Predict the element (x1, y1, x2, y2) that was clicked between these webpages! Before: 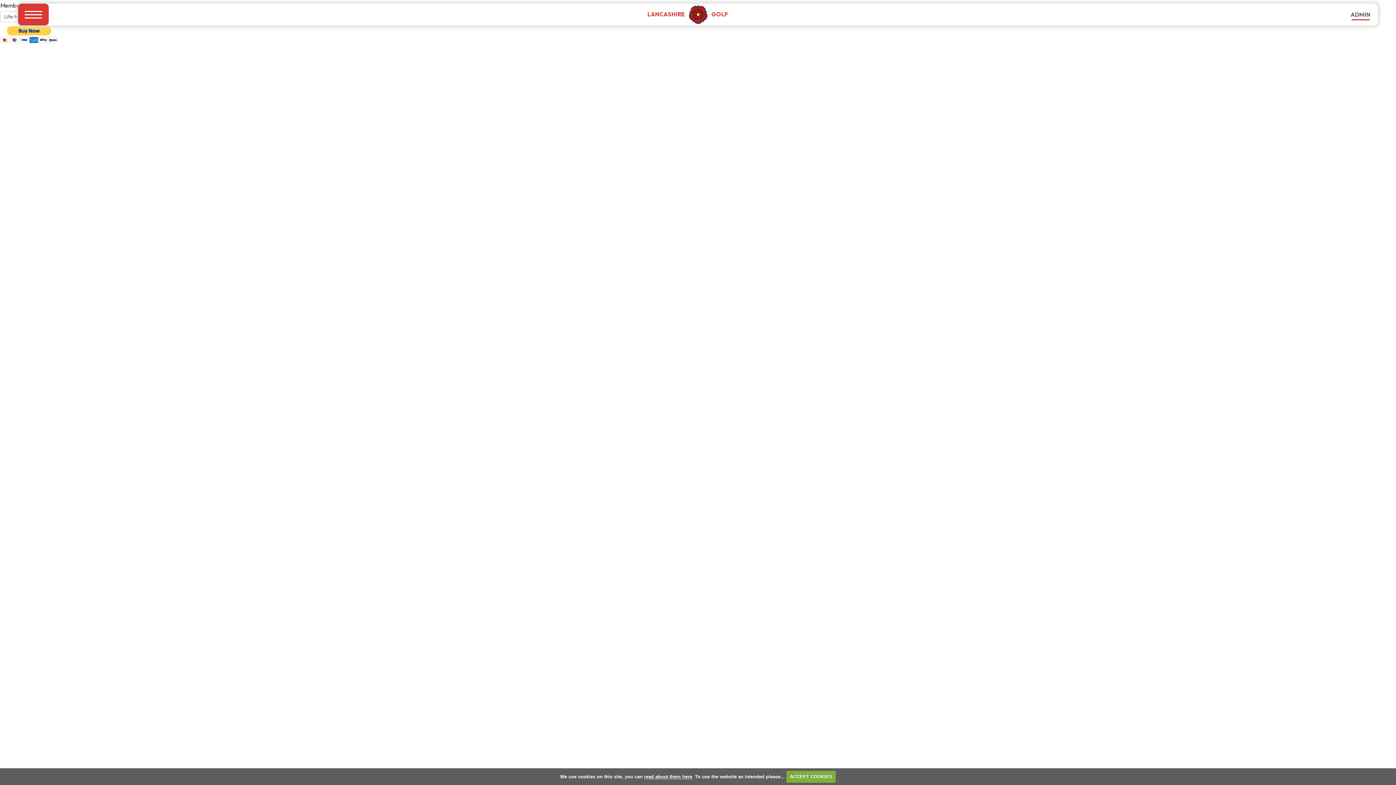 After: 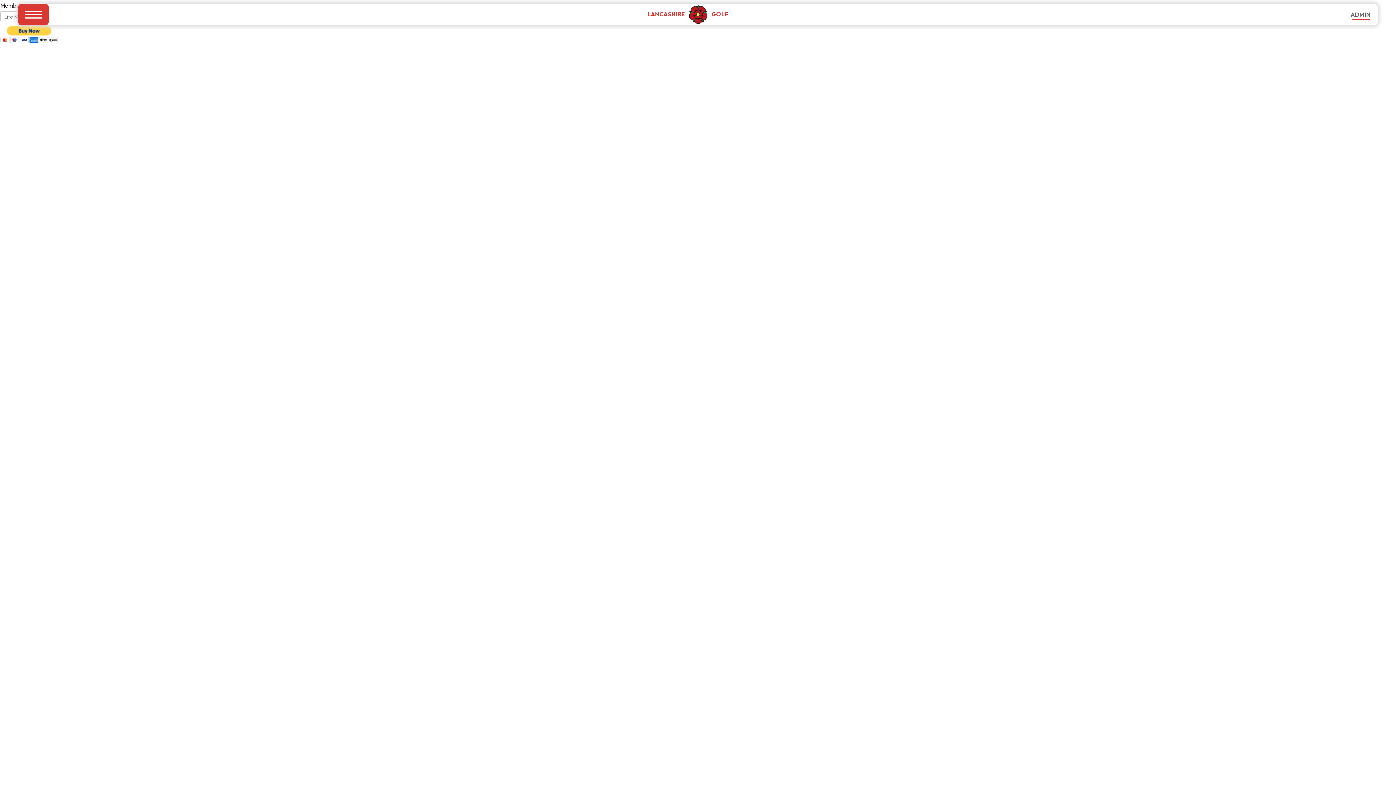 Action: bbox: (786, 771, 836, 783) label: ACCEPT COOKIES